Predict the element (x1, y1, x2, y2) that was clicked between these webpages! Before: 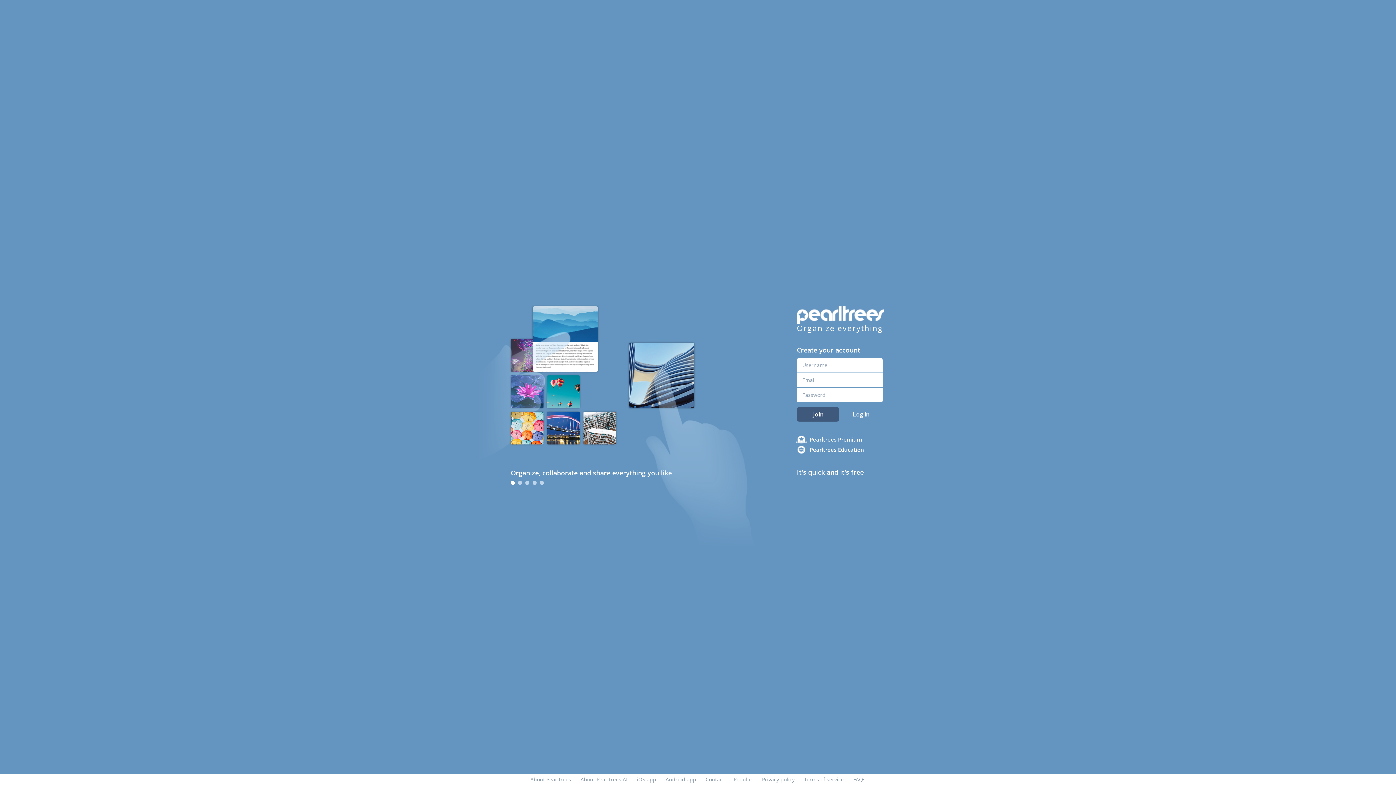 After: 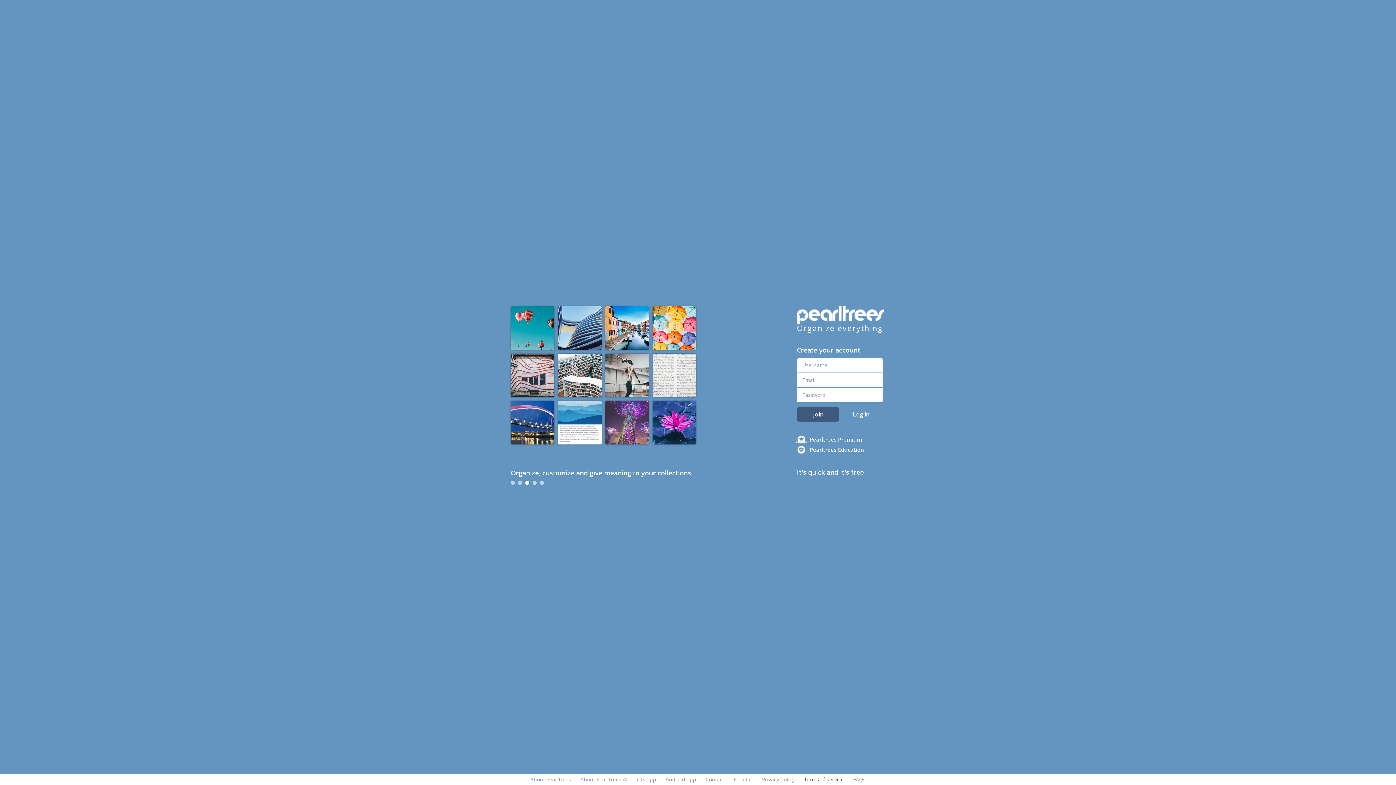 Action: bbox: (804, 776, 844, 783) label: Terms of service